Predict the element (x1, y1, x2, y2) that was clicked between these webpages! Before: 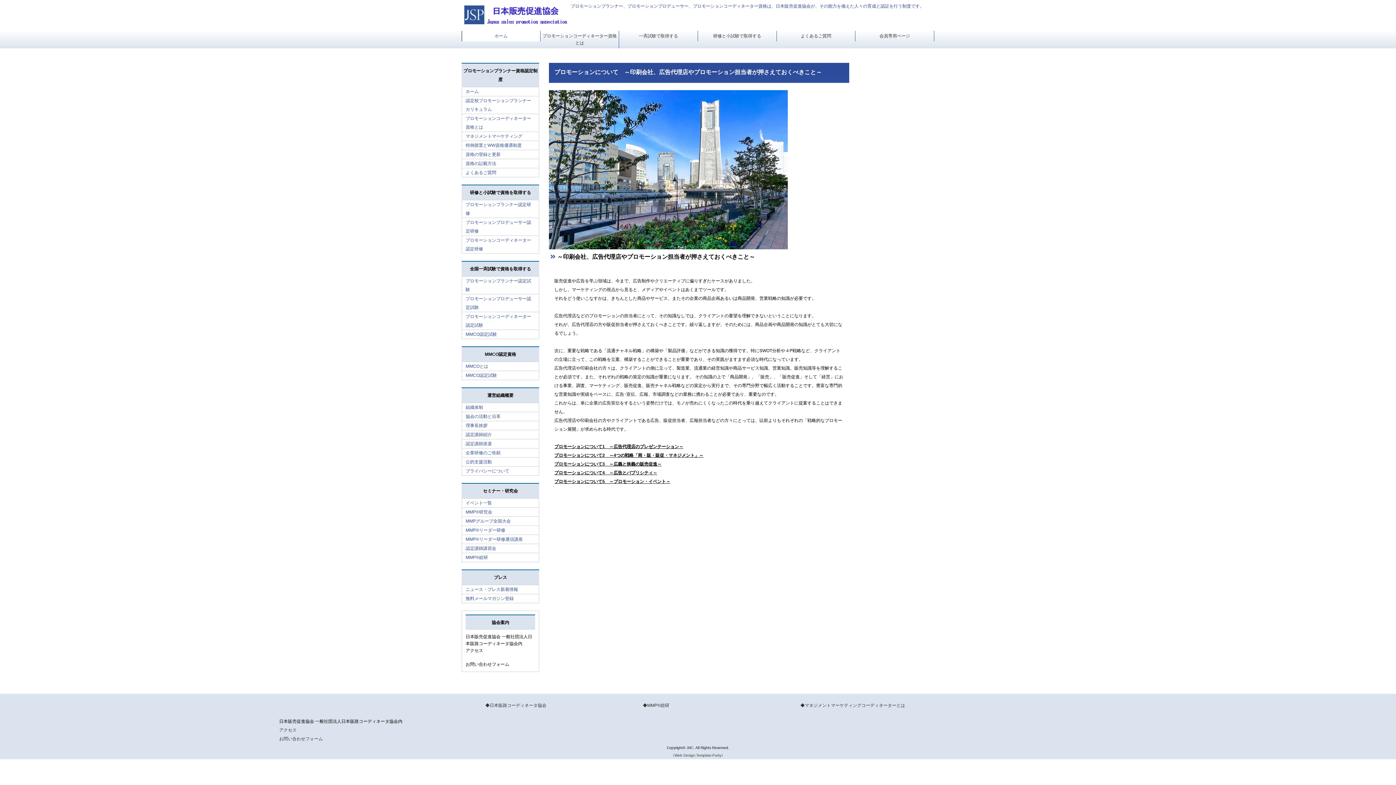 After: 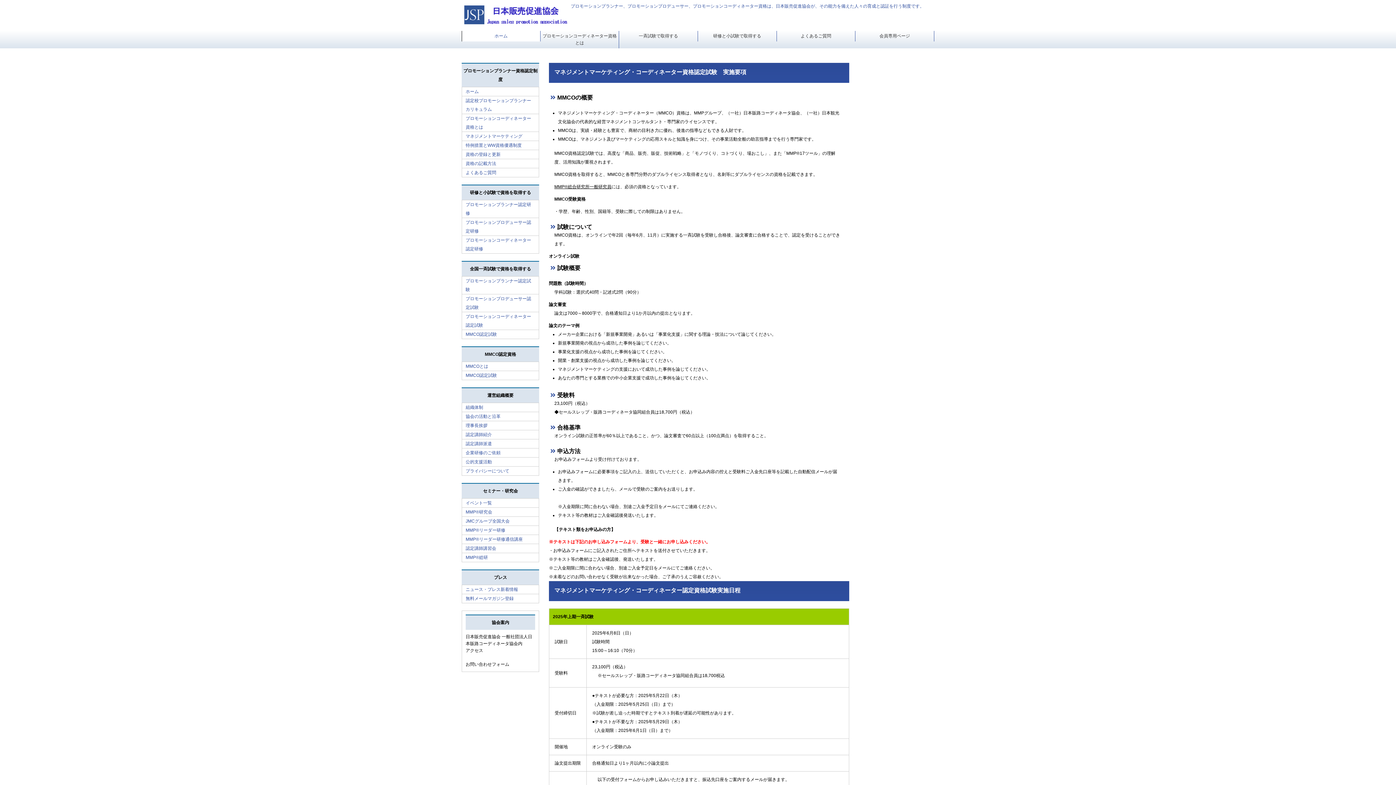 Action: bbox: (461, 329, 539, 338) label: MMCO認定試験